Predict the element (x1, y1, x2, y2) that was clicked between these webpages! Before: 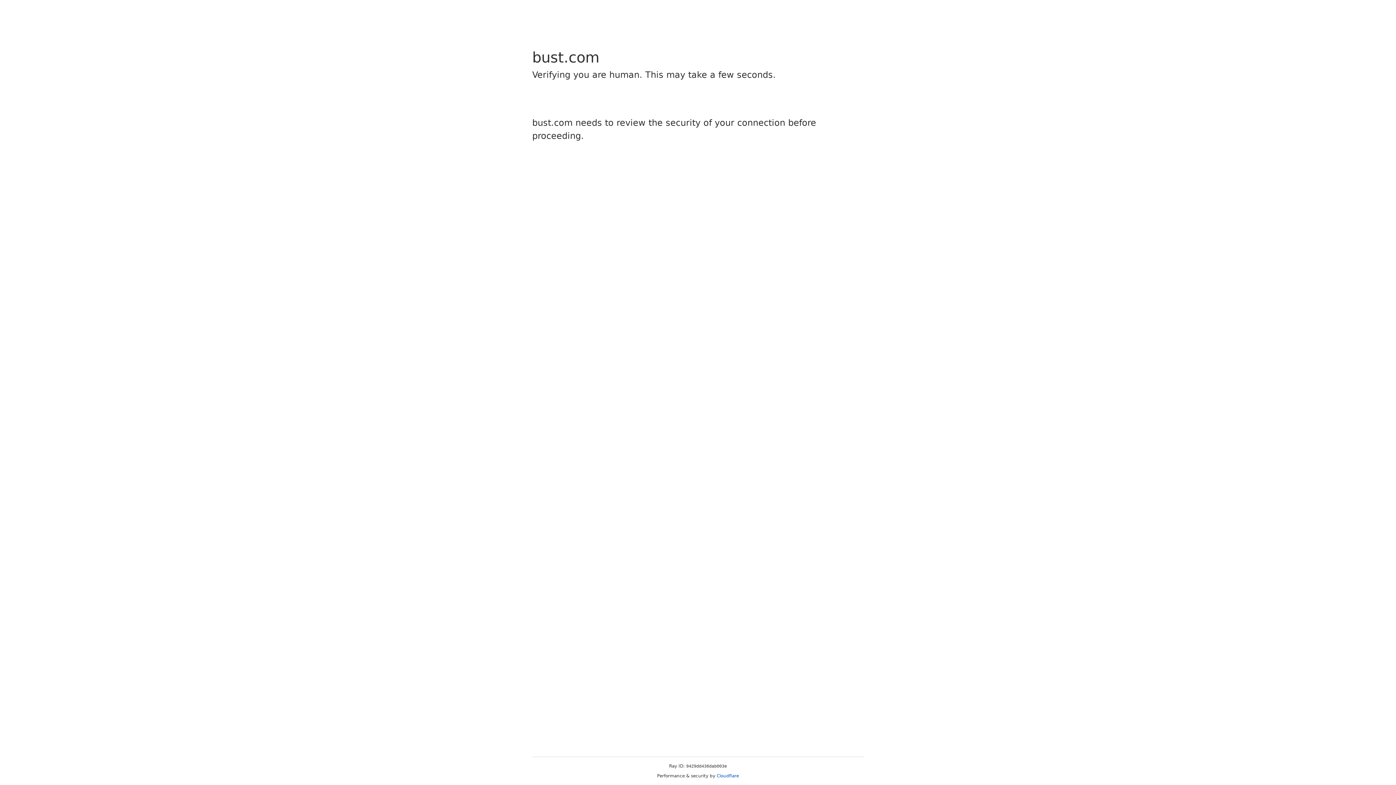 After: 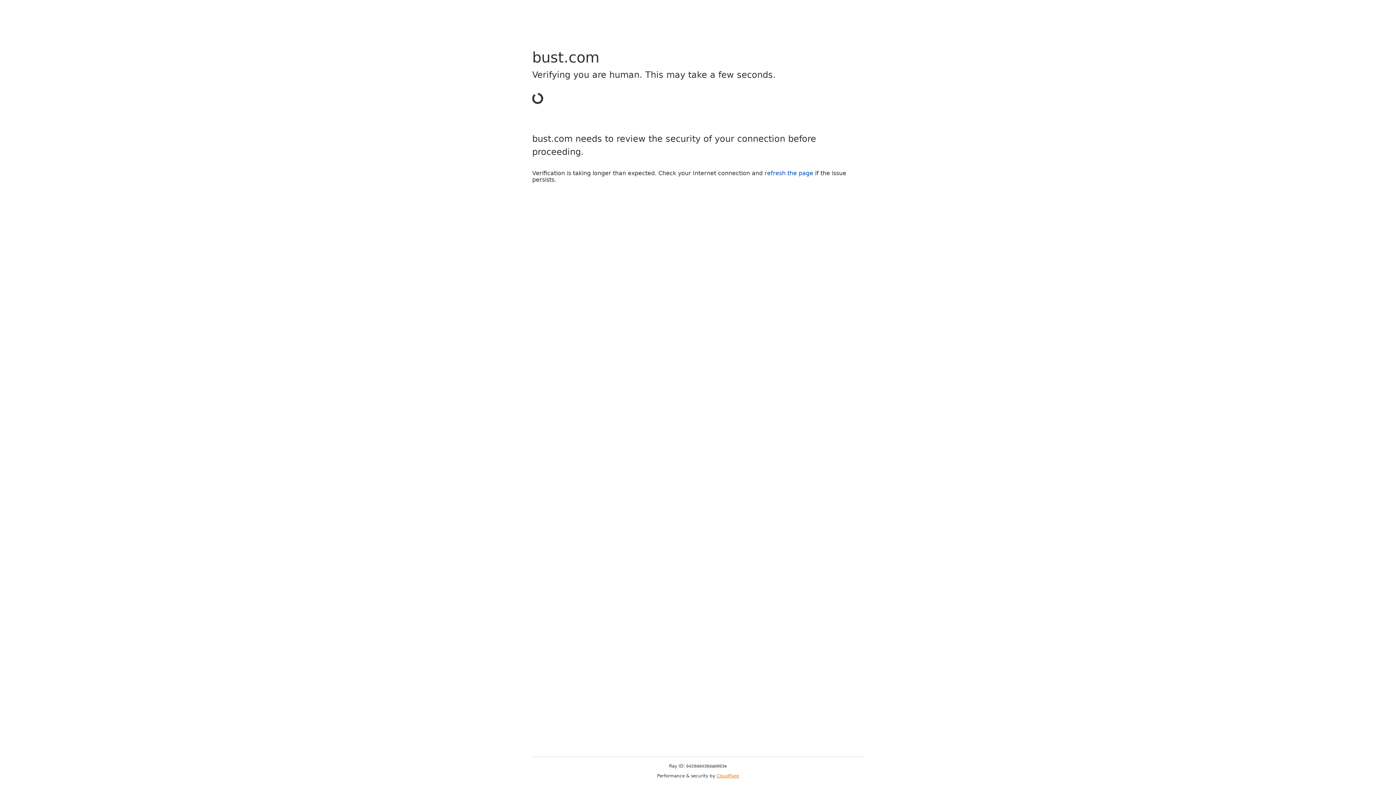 Action: bbox: (716, 773, 739, 778) label: Cloudflare